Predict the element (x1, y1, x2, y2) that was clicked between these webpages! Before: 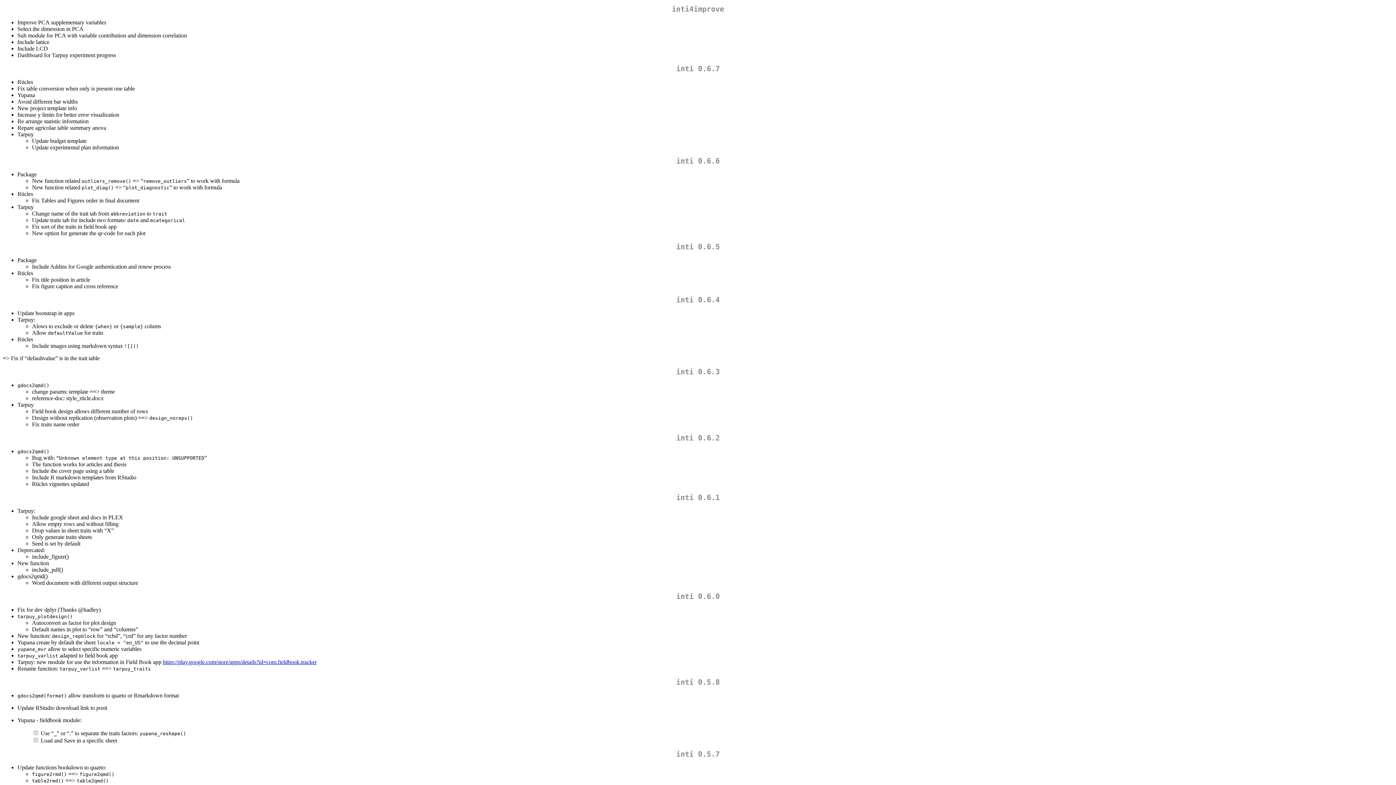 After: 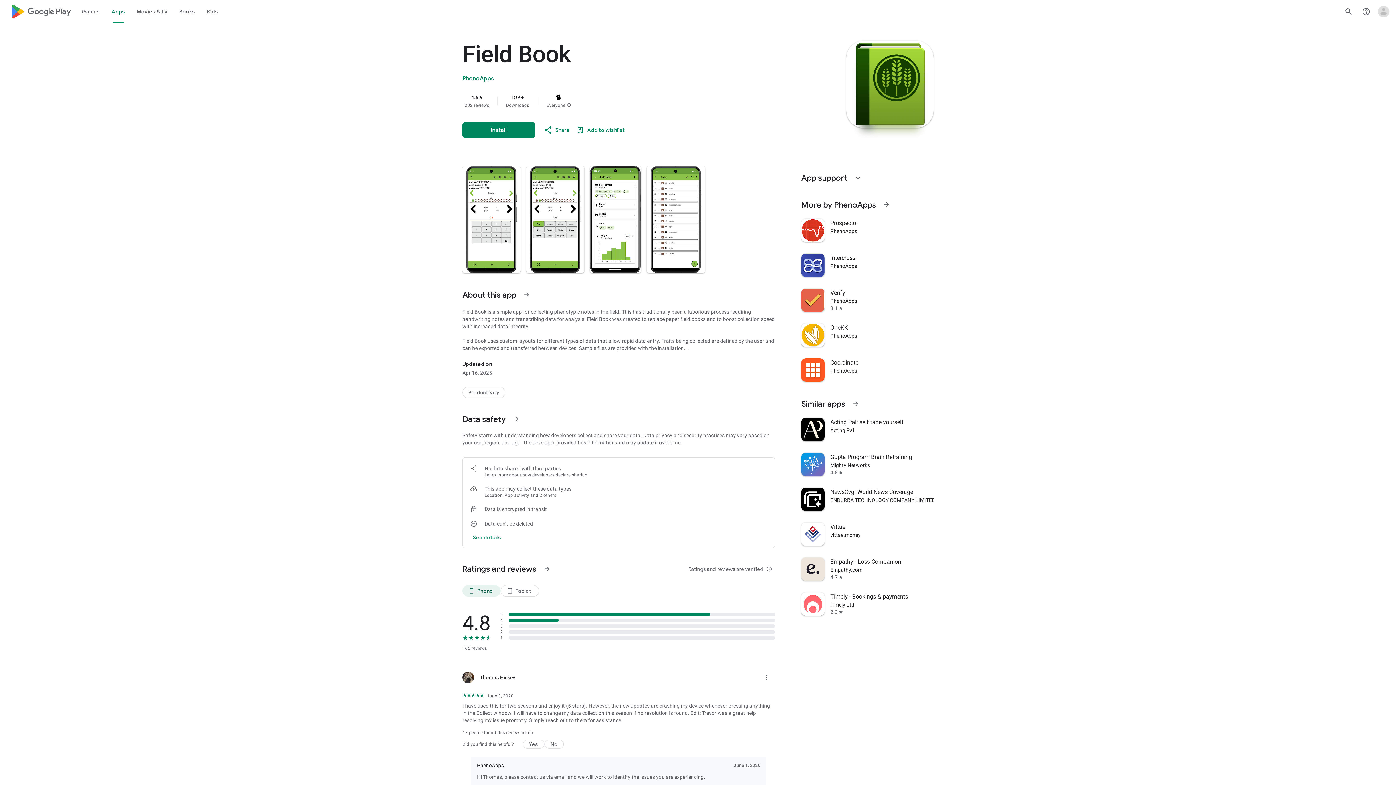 Action: label: https://play.google.com/store/apps/details?id=com.fieldbook.tracker bbox: (162, 659, 316, 665)